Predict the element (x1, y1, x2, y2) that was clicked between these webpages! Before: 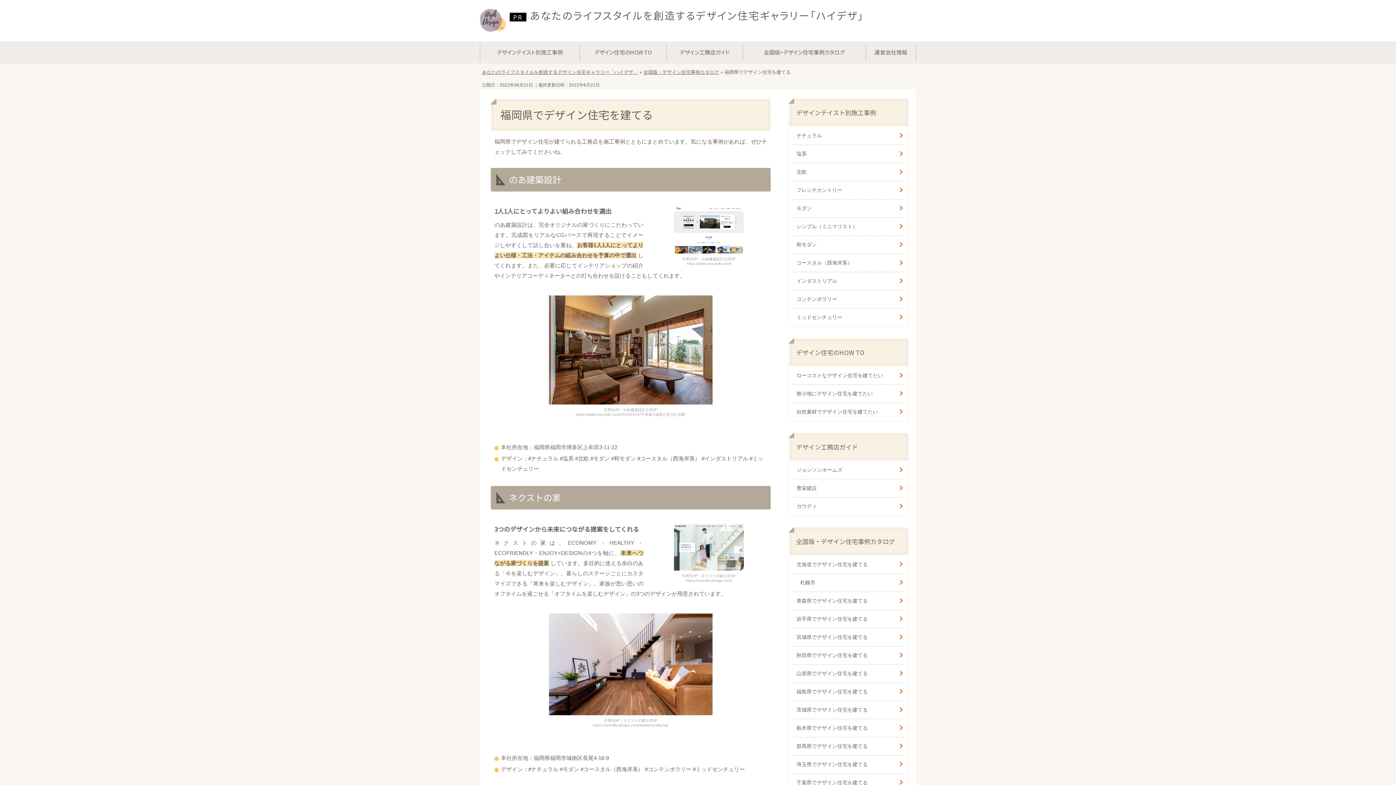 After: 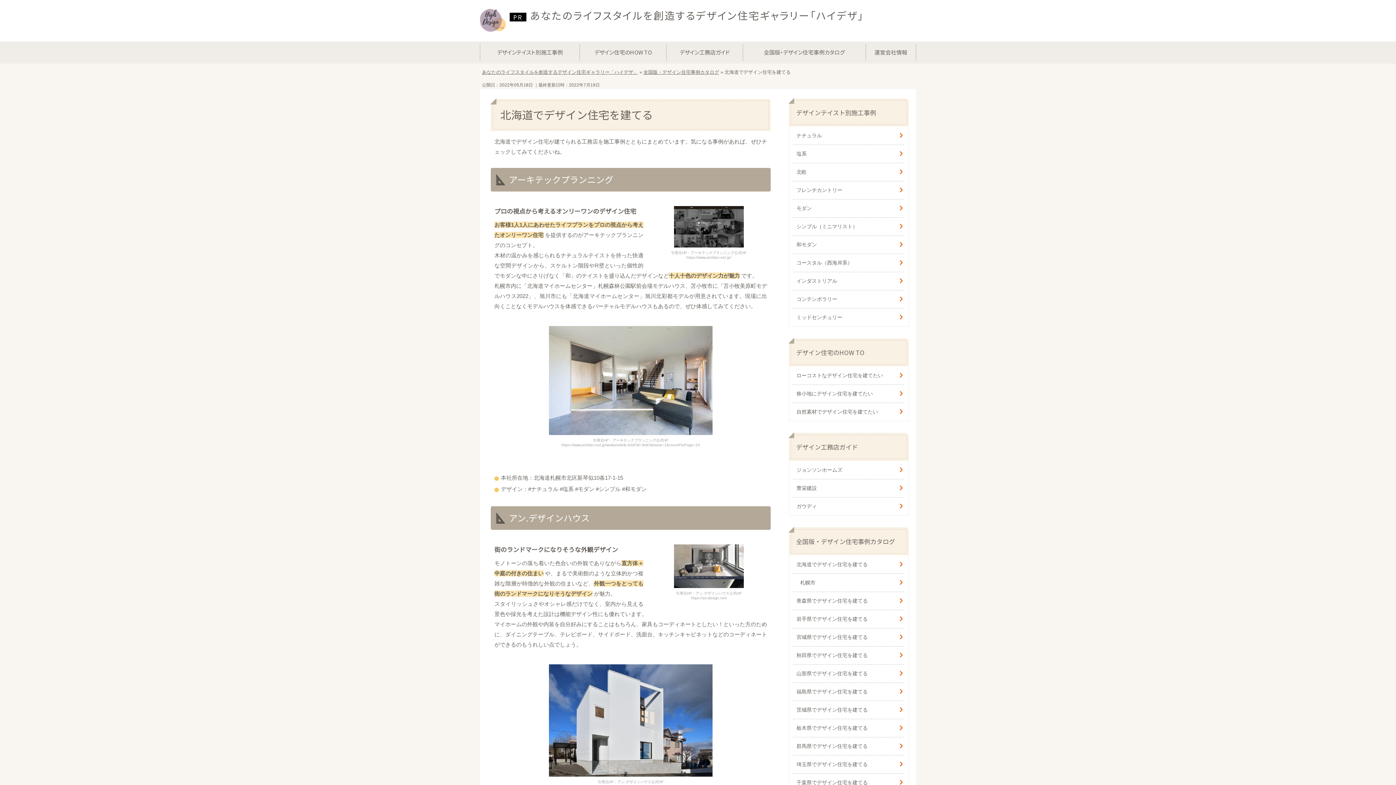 Action: label: 北海道でデザイン住宅を建てる bbox: (793, 555, 905, 573)